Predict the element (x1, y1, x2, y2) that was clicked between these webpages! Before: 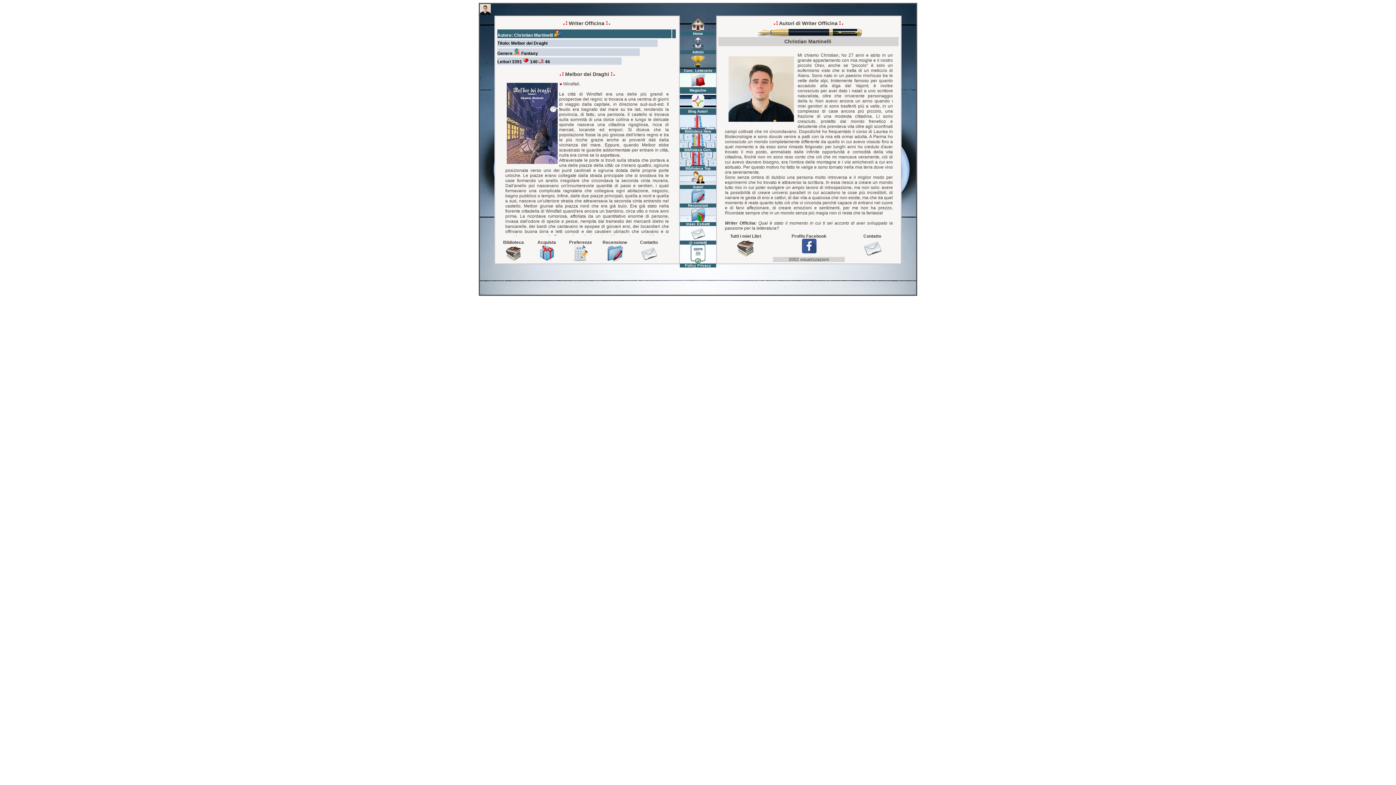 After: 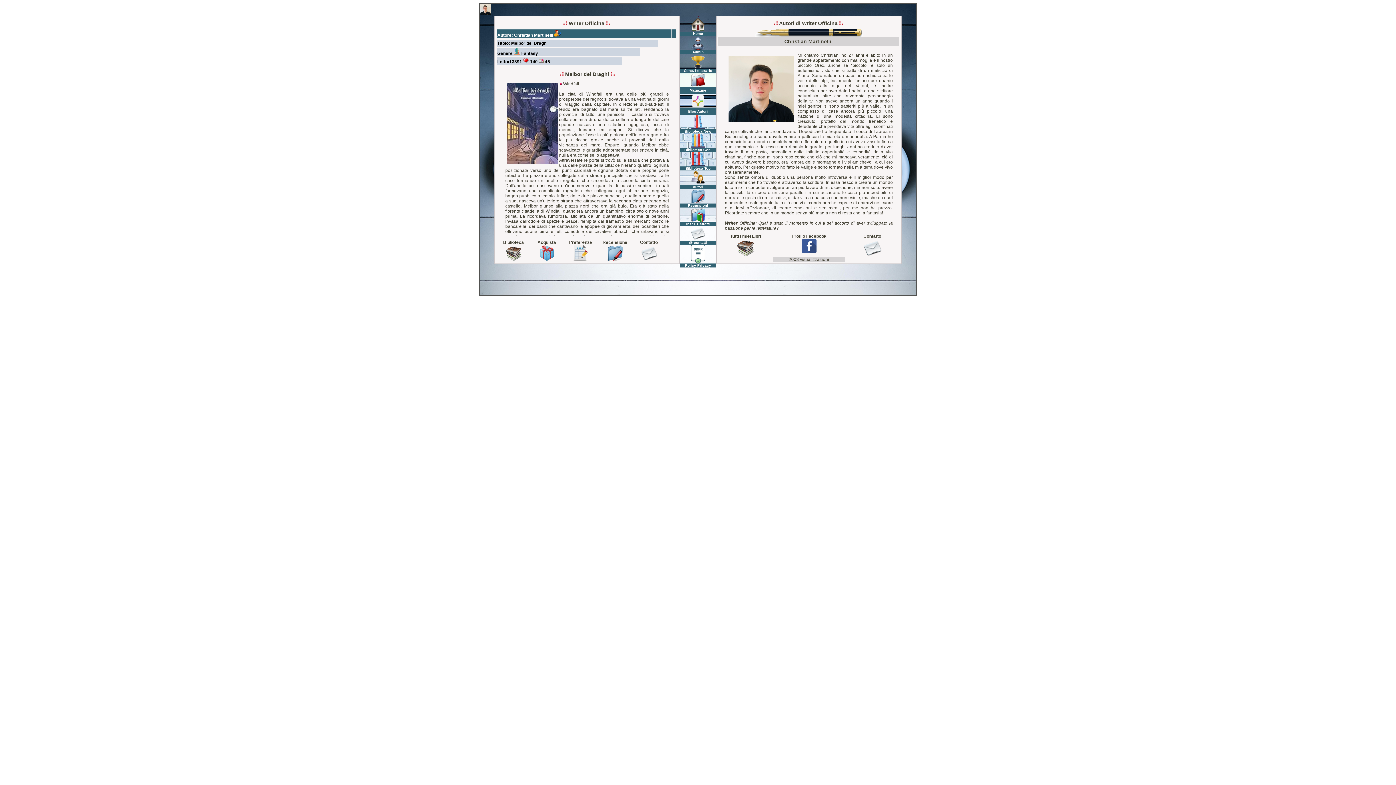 Action: bbox: (480, 10, 490, 16)